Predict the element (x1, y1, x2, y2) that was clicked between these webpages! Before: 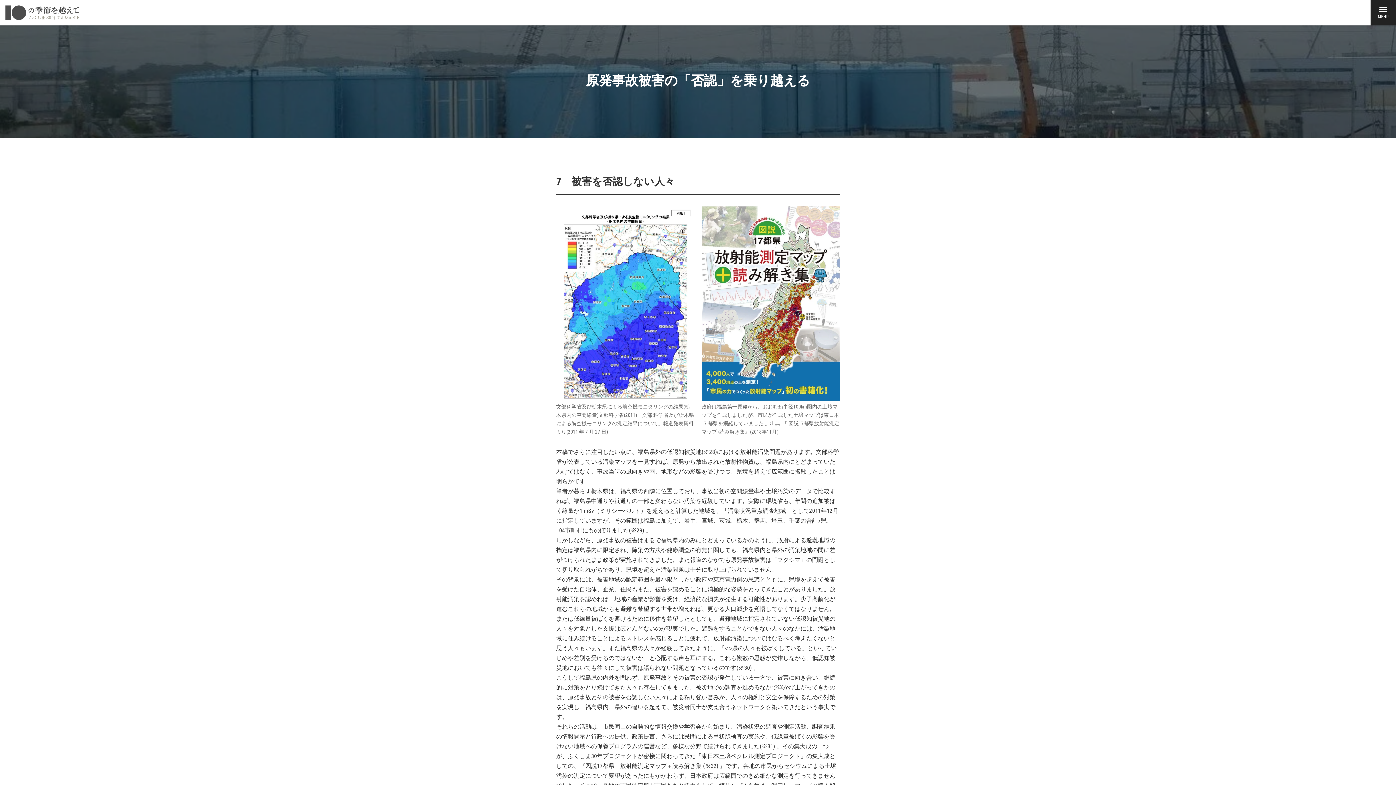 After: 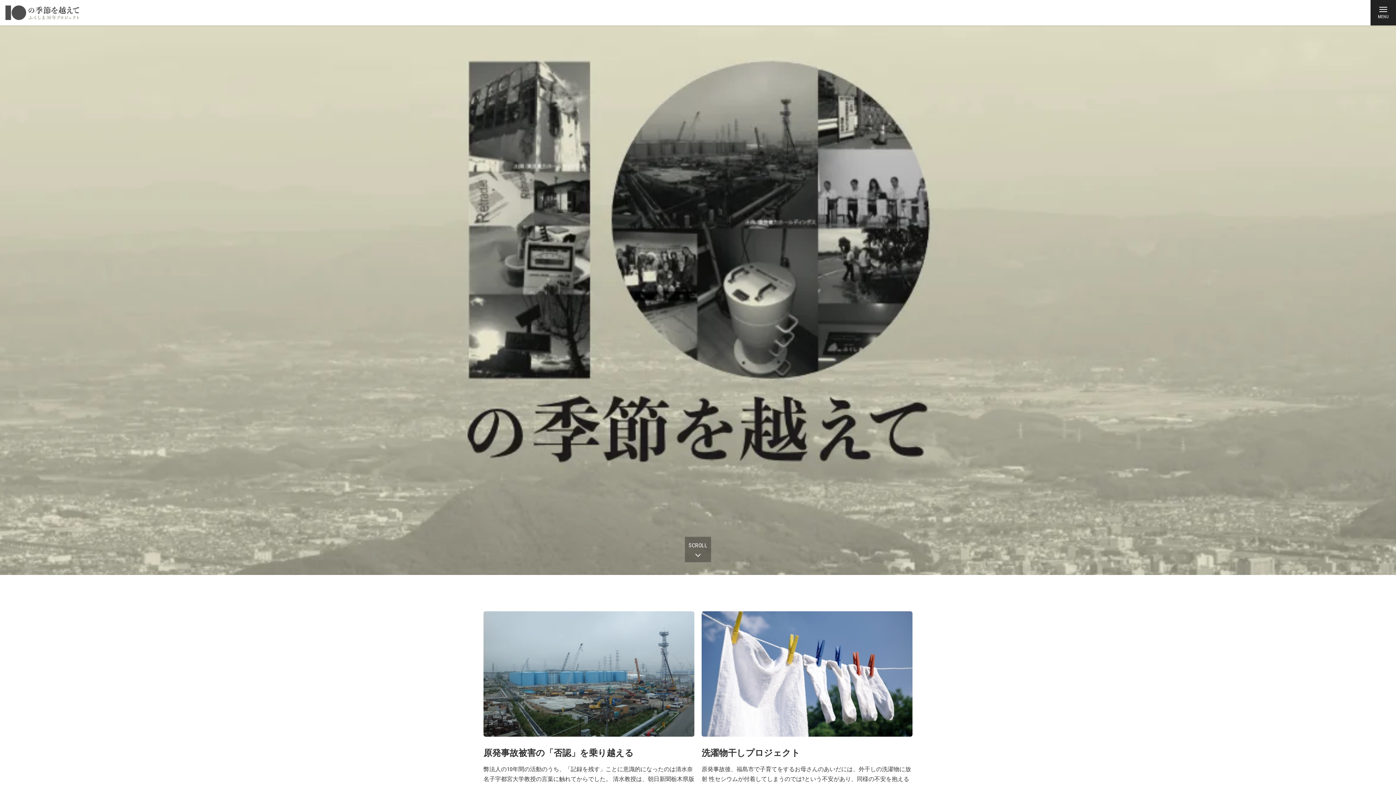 Action: bbox: (5, 5, 79, 20)